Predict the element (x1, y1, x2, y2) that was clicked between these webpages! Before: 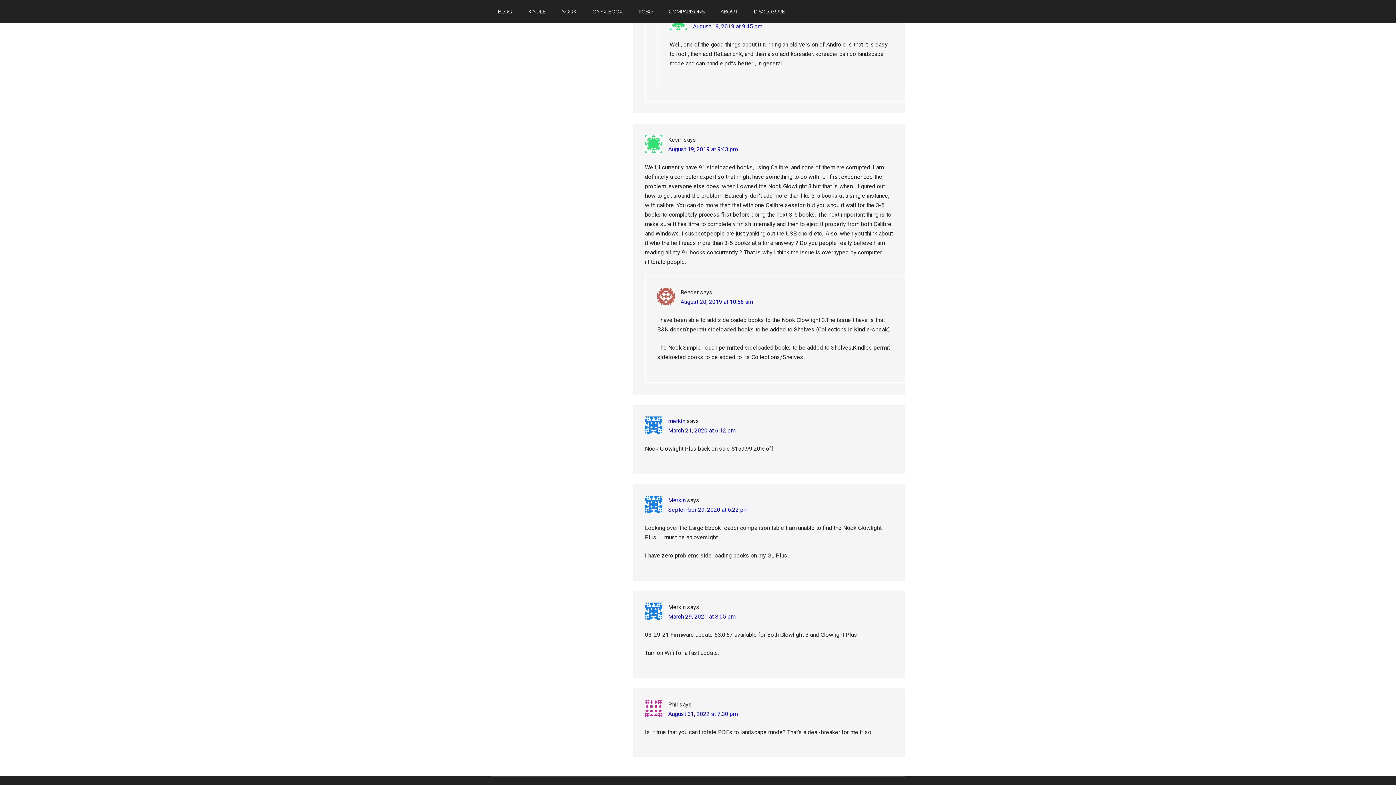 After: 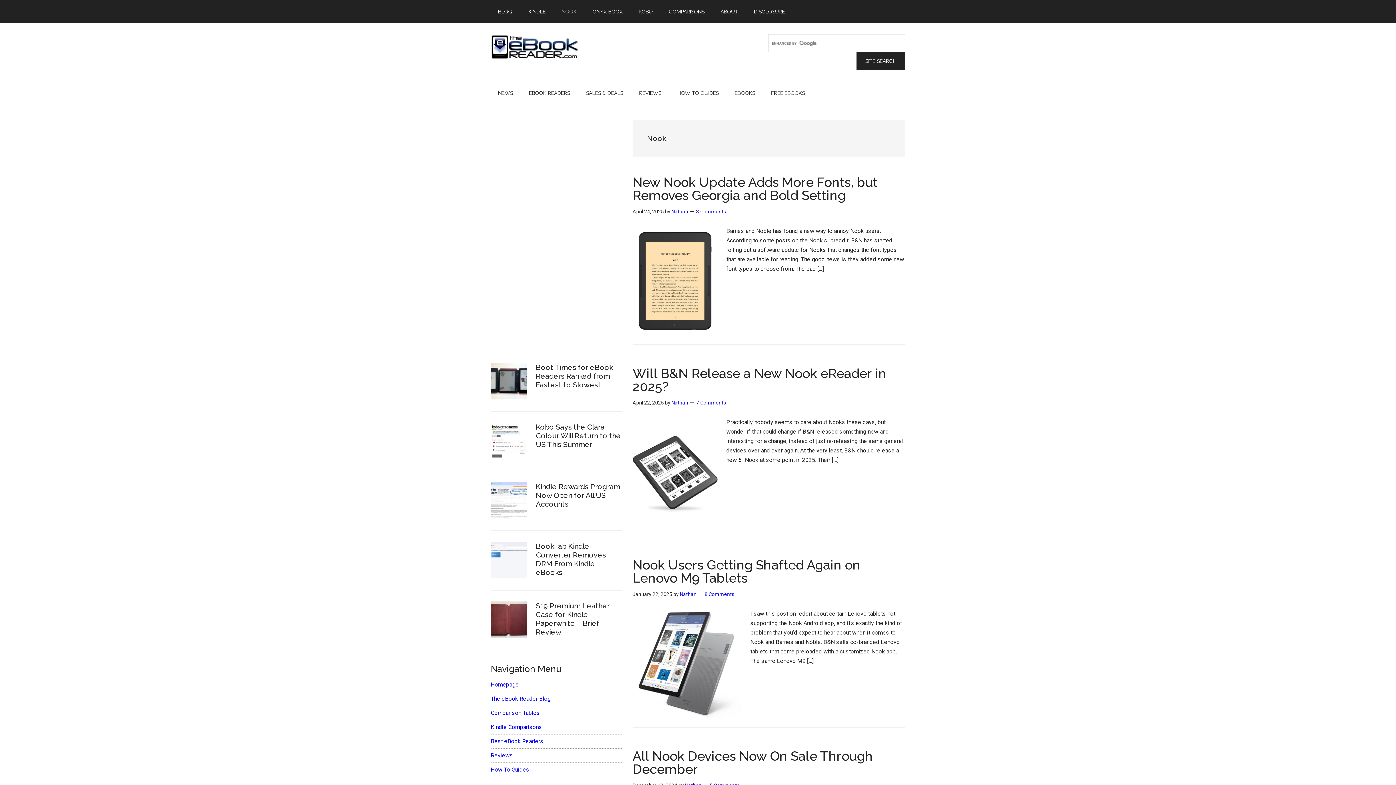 Action: bbox: (554, 0, 584, 23) label: NOOK